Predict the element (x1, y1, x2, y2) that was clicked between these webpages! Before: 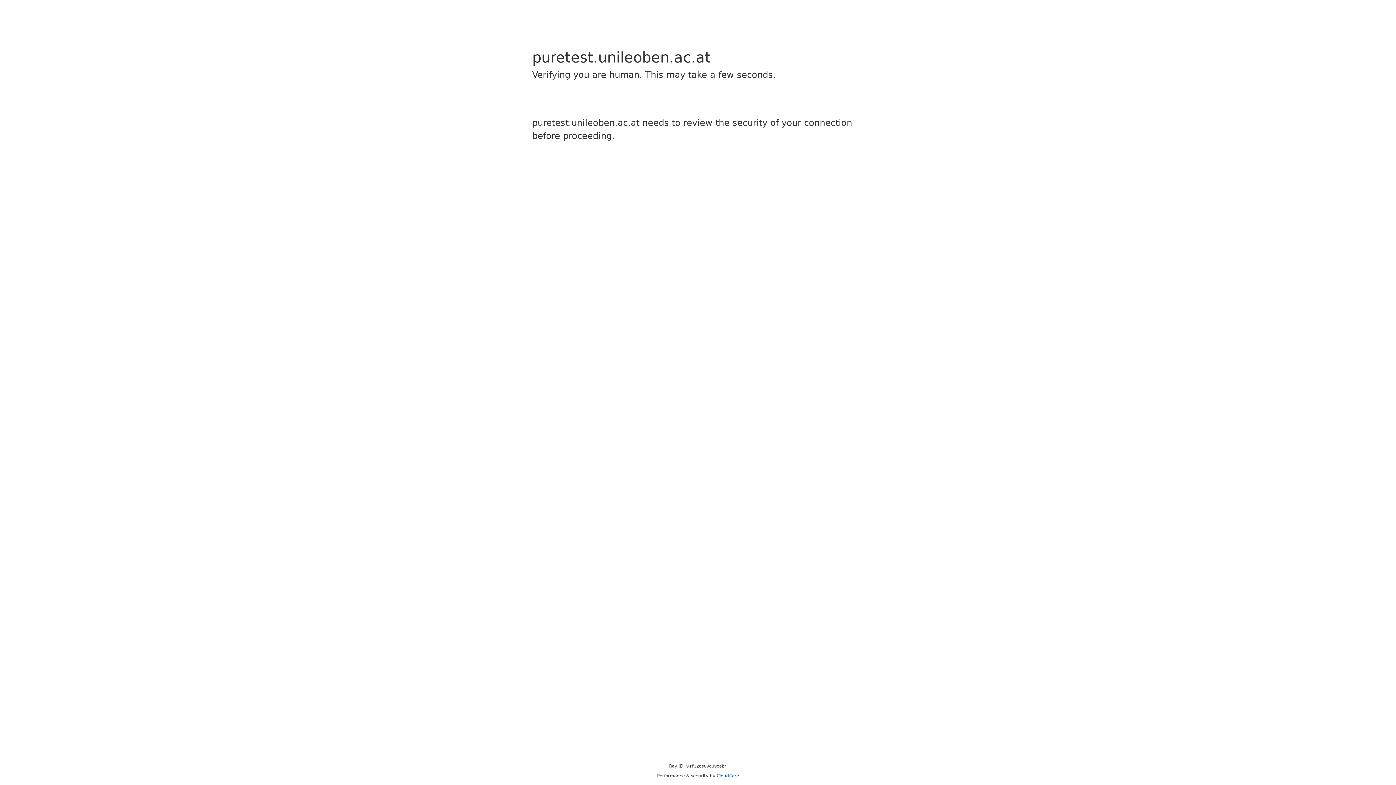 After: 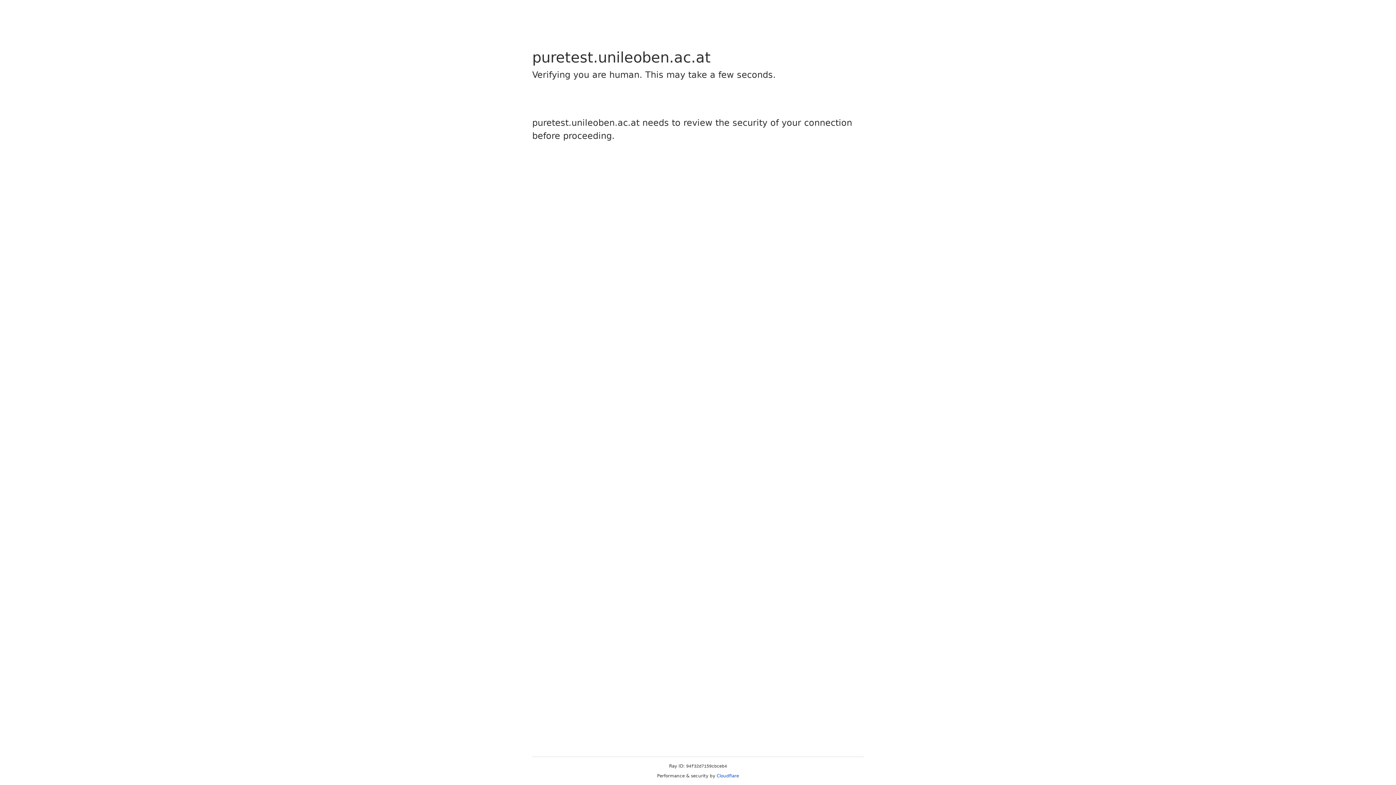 Action: label: Cloudflare bbox: (716, 773, 739, 778)